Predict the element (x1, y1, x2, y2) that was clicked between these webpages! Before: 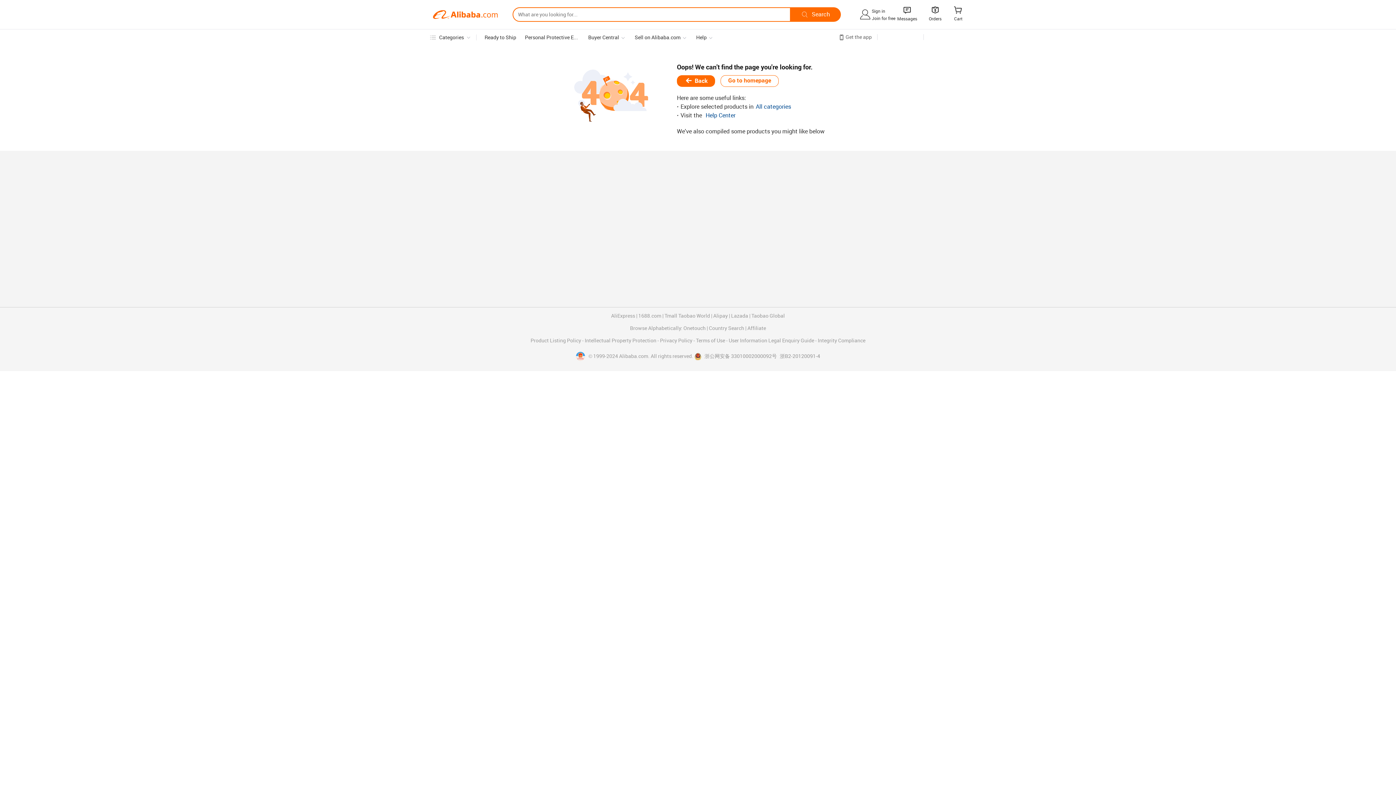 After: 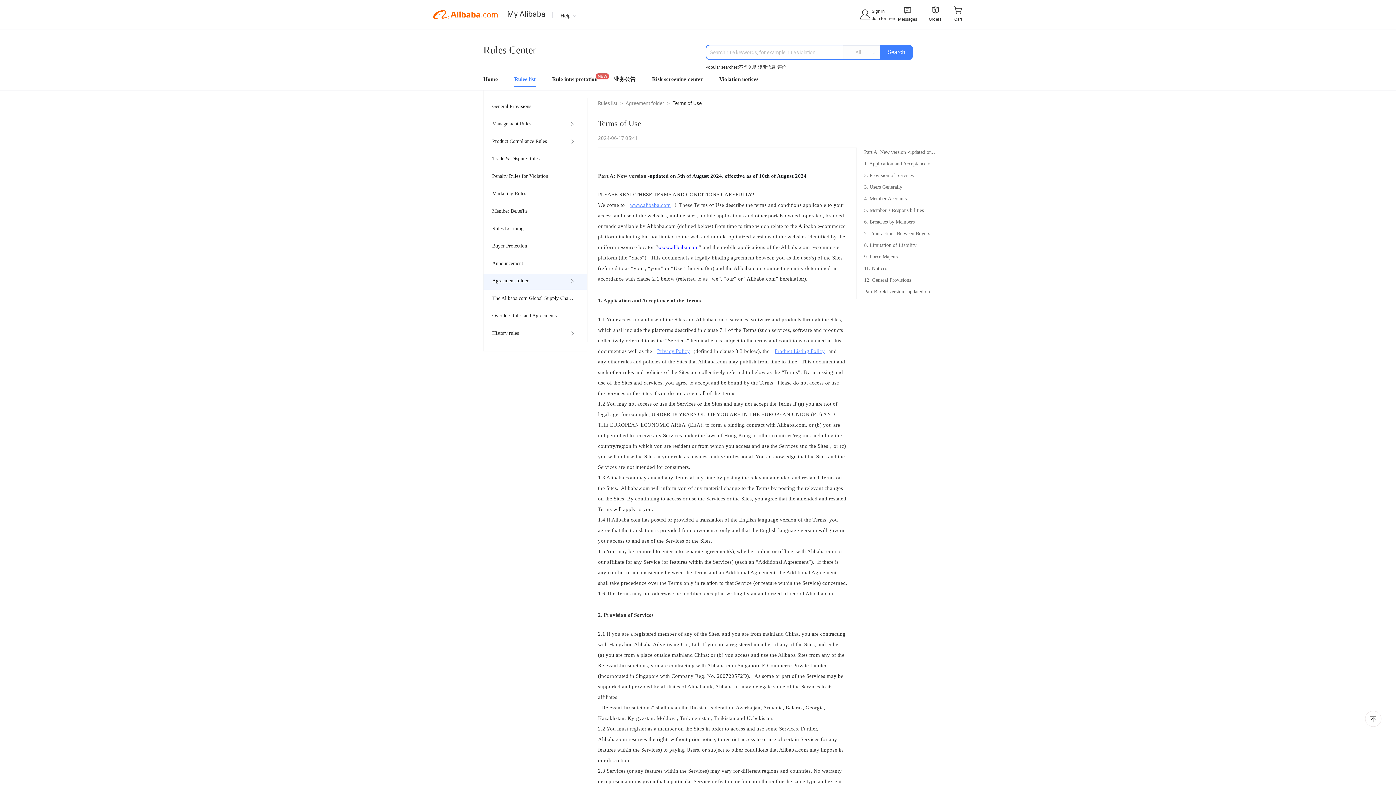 Action: label: Terms of Use  bbox: (696, 338, 726, 343)